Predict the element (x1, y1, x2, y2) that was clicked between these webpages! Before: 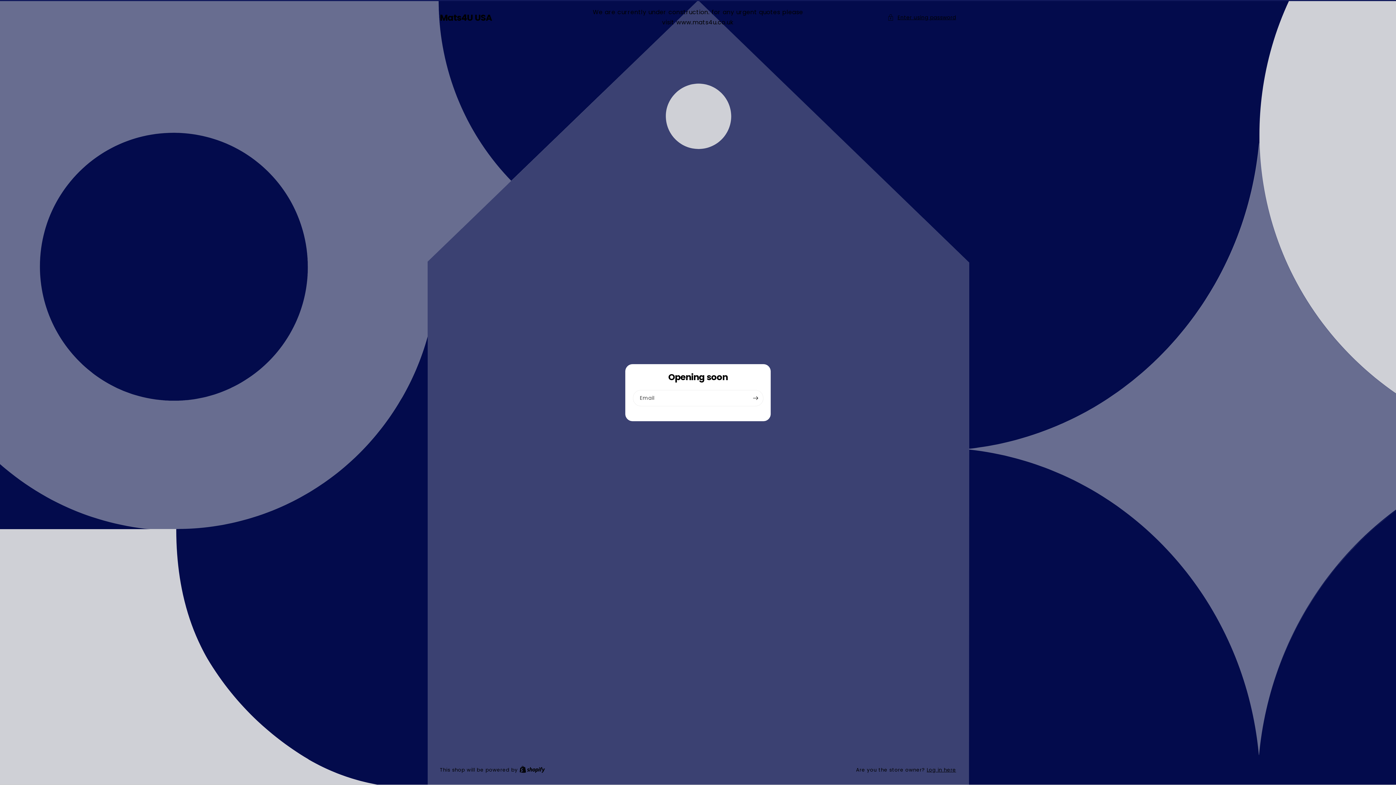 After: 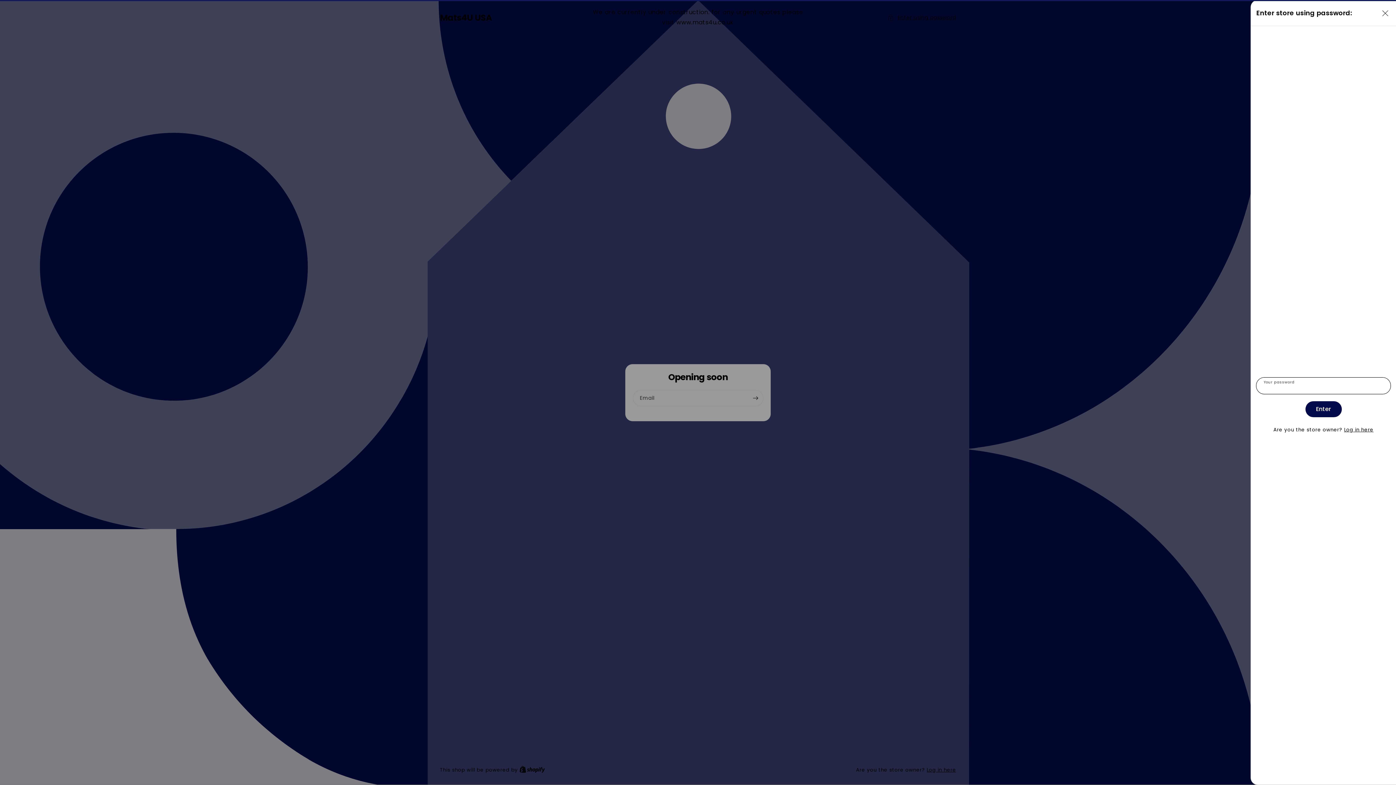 Action: label: Enter using password bbox: (887, 12, 956, 22)